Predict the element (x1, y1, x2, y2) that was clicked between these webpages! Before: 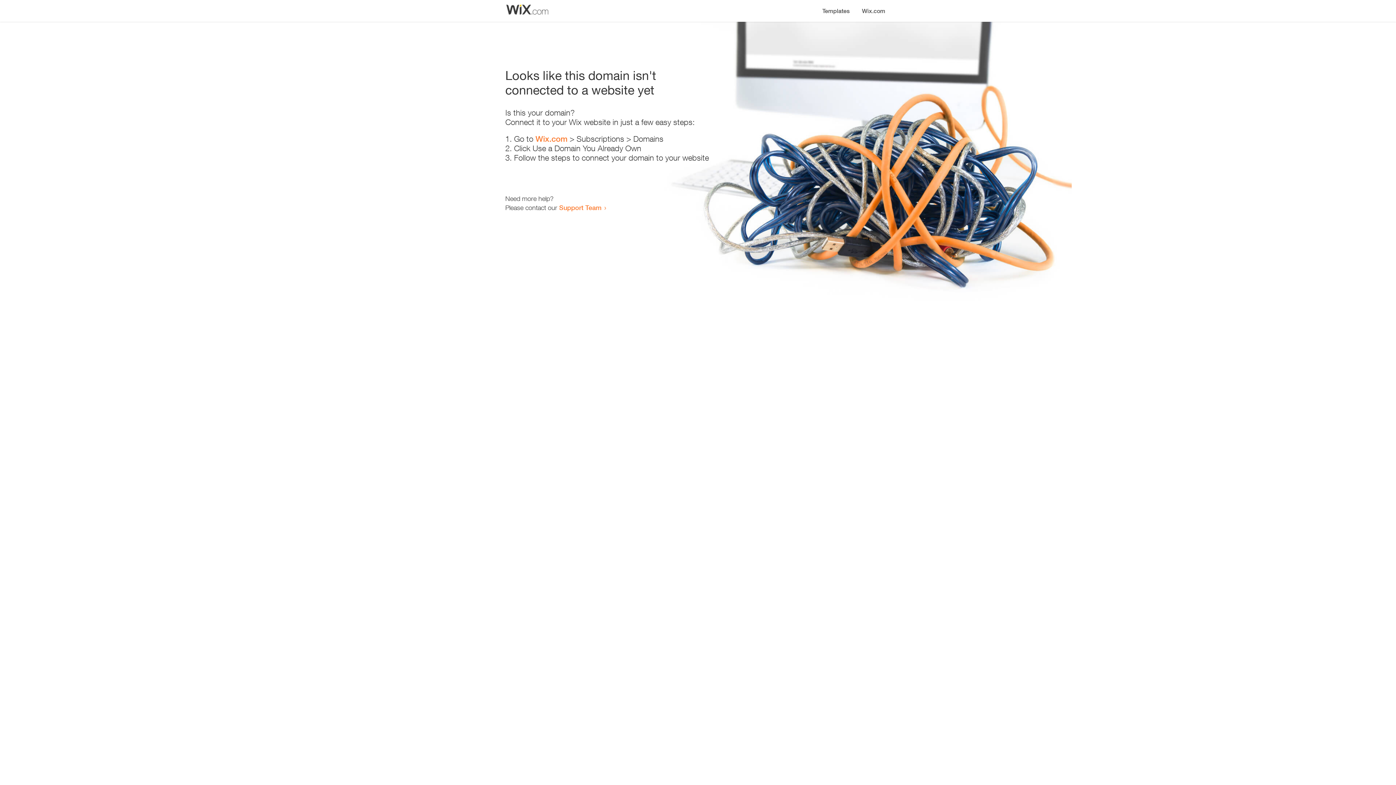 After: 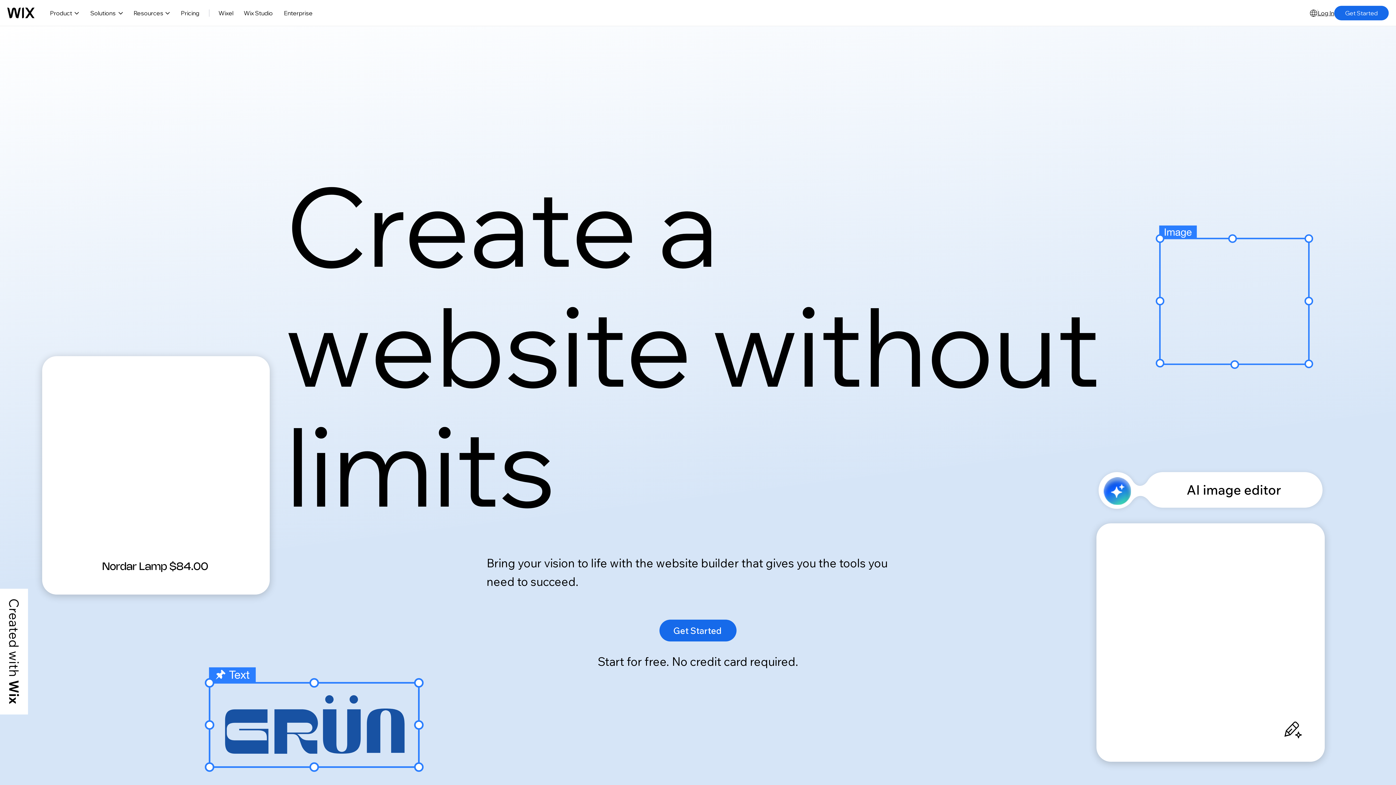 Action: bbox: (856, 0, 890, 14) label: Wix.com